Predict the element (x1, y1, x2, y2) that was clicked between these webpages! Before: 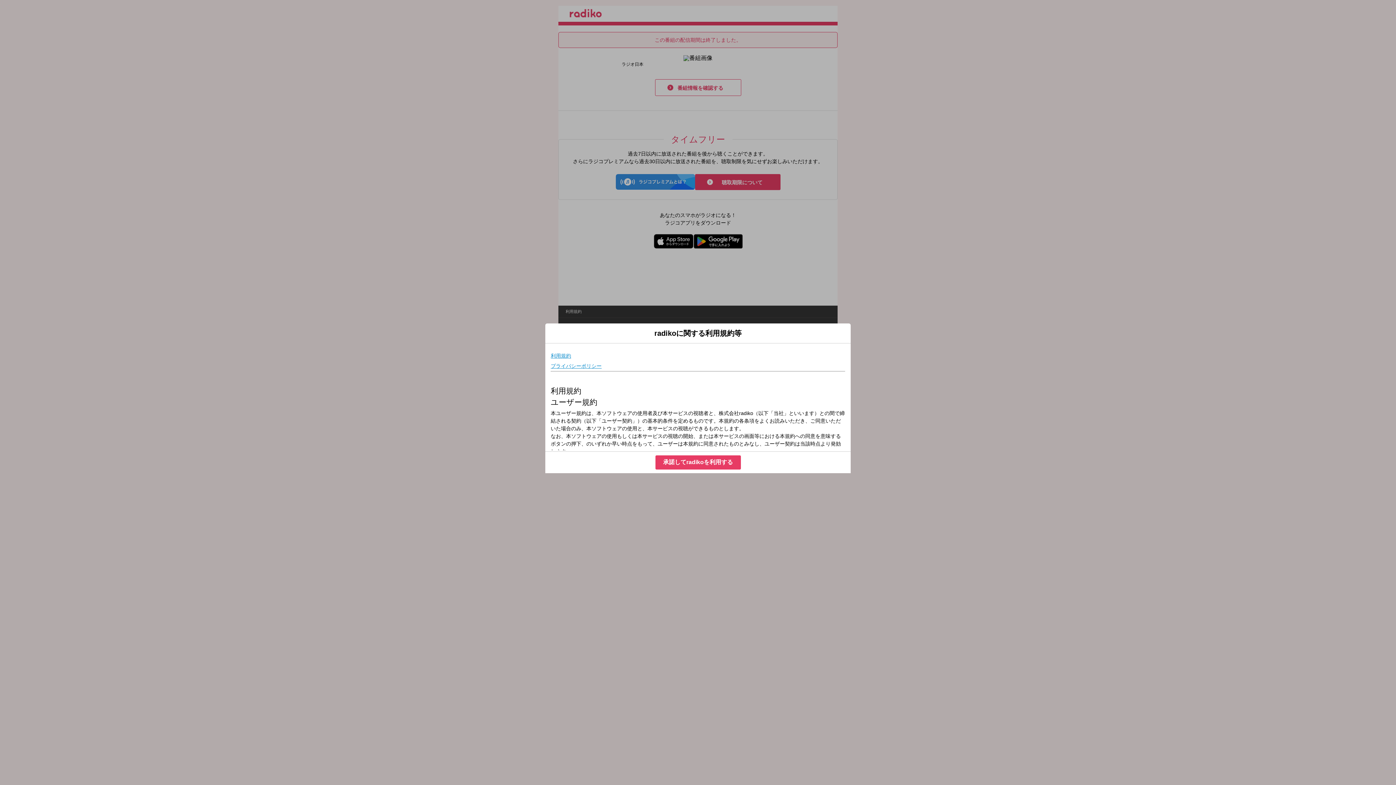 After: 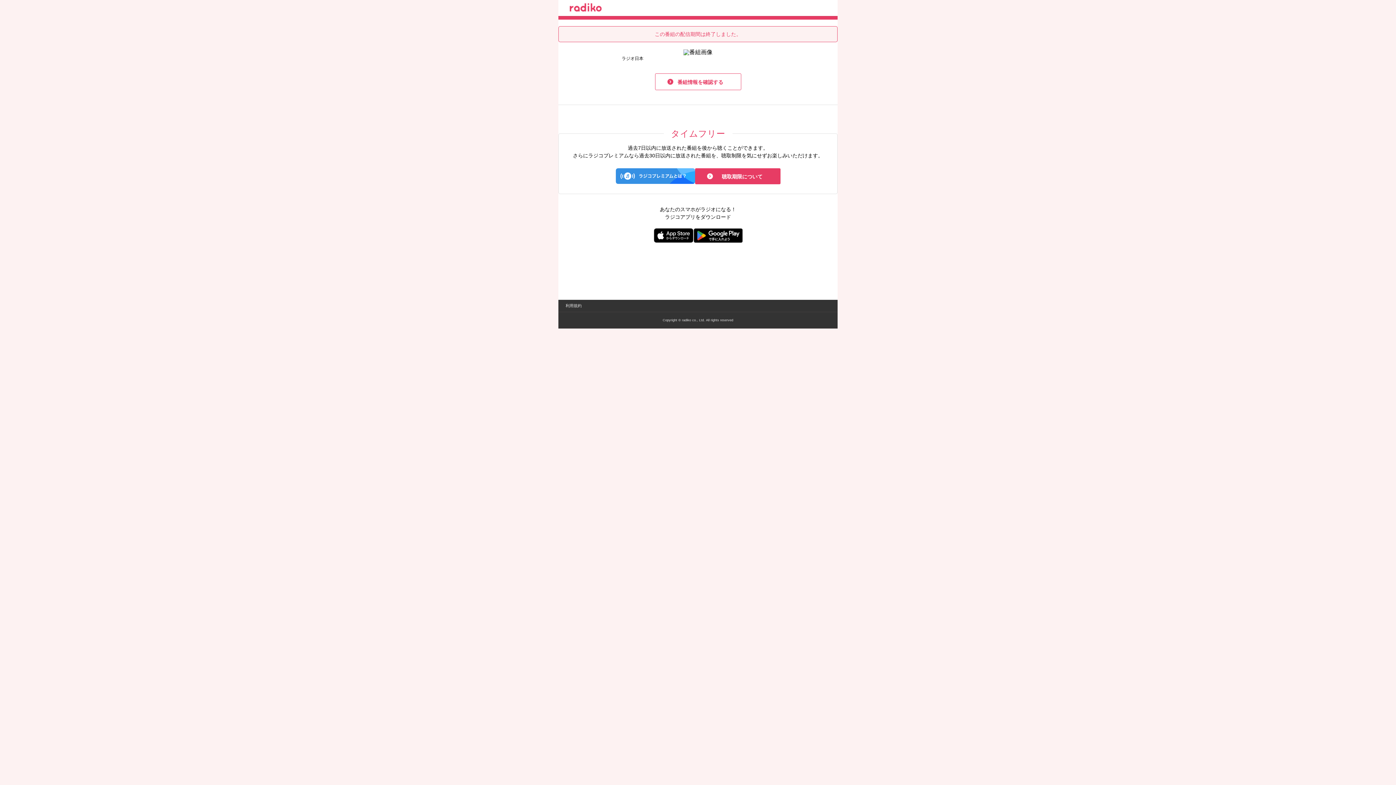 Action: label: 承諾してradikoを利用する bbox: (655, 455, 740, 469)